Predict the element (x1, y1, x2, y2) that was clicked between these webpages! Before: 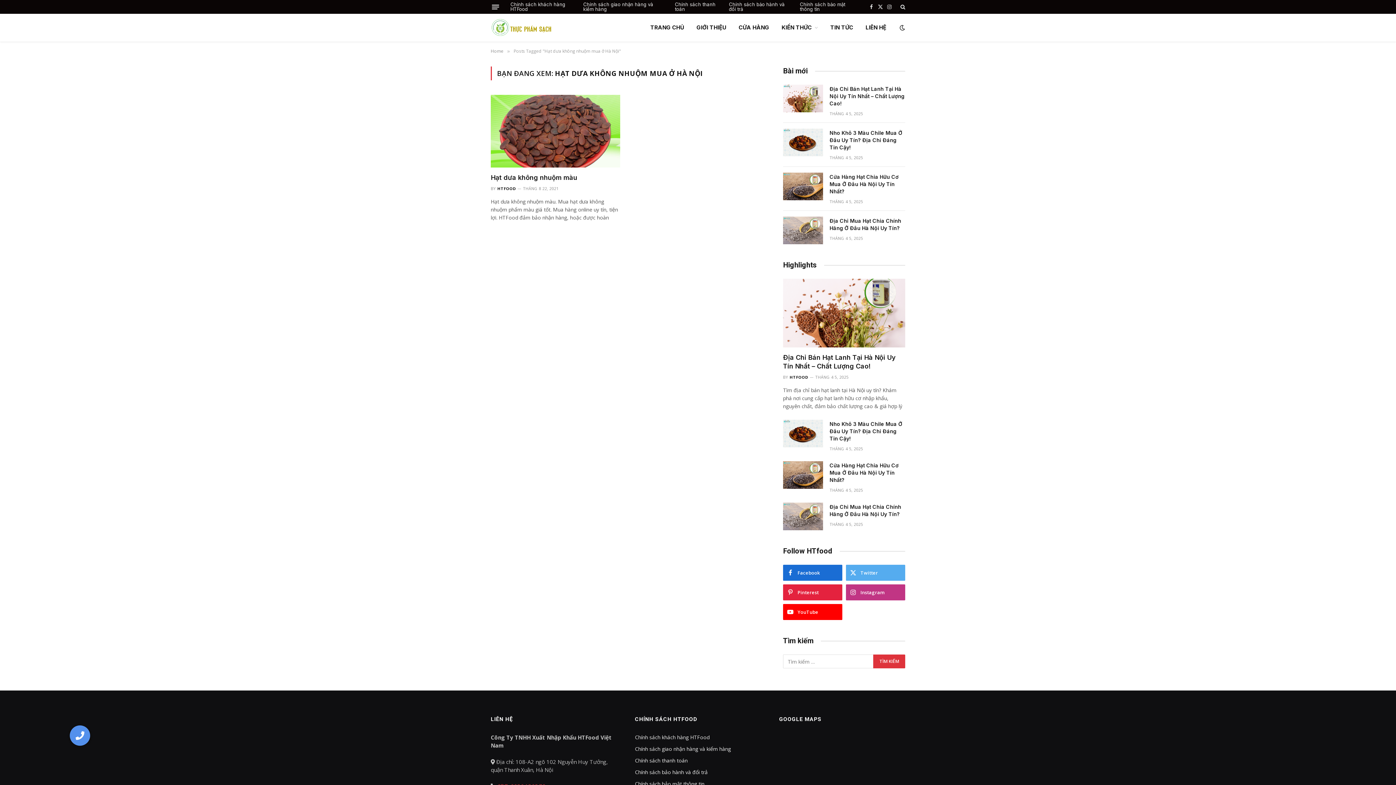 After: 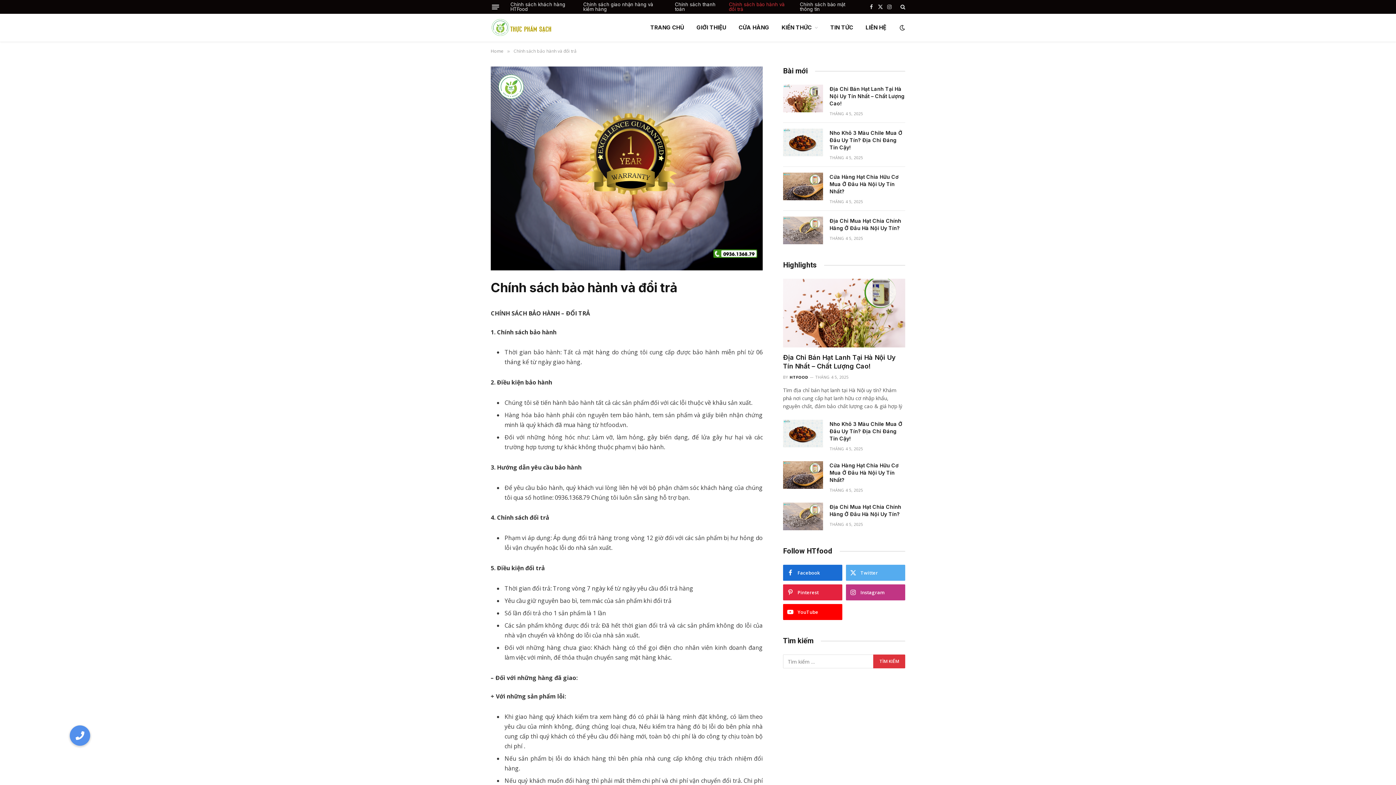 Action: label: Chính sách bảo hành và đổi trả bbox: (635, 769, 707, 776)